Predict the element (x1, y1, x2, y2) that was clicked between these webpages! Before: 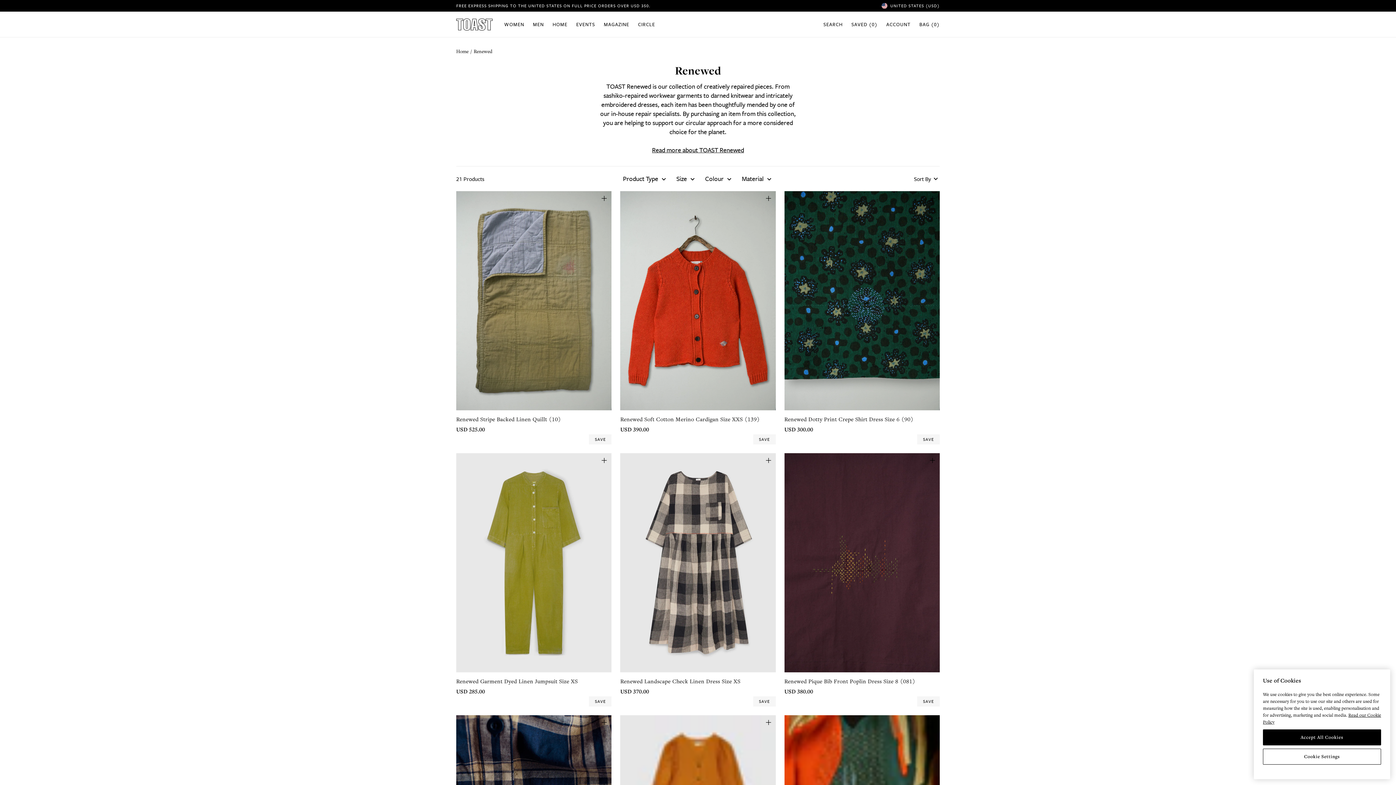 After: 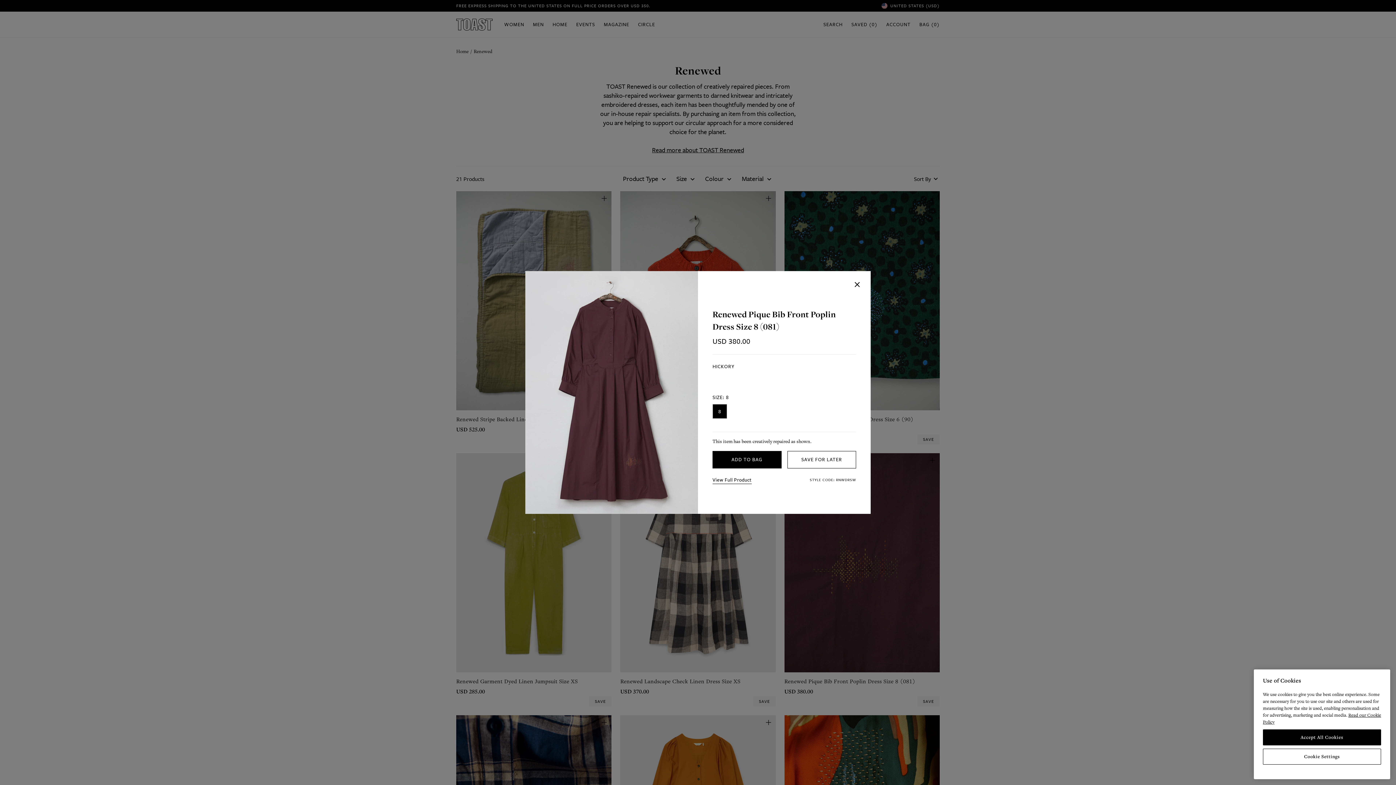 Action: bbox: (928, 456, 937, 465)